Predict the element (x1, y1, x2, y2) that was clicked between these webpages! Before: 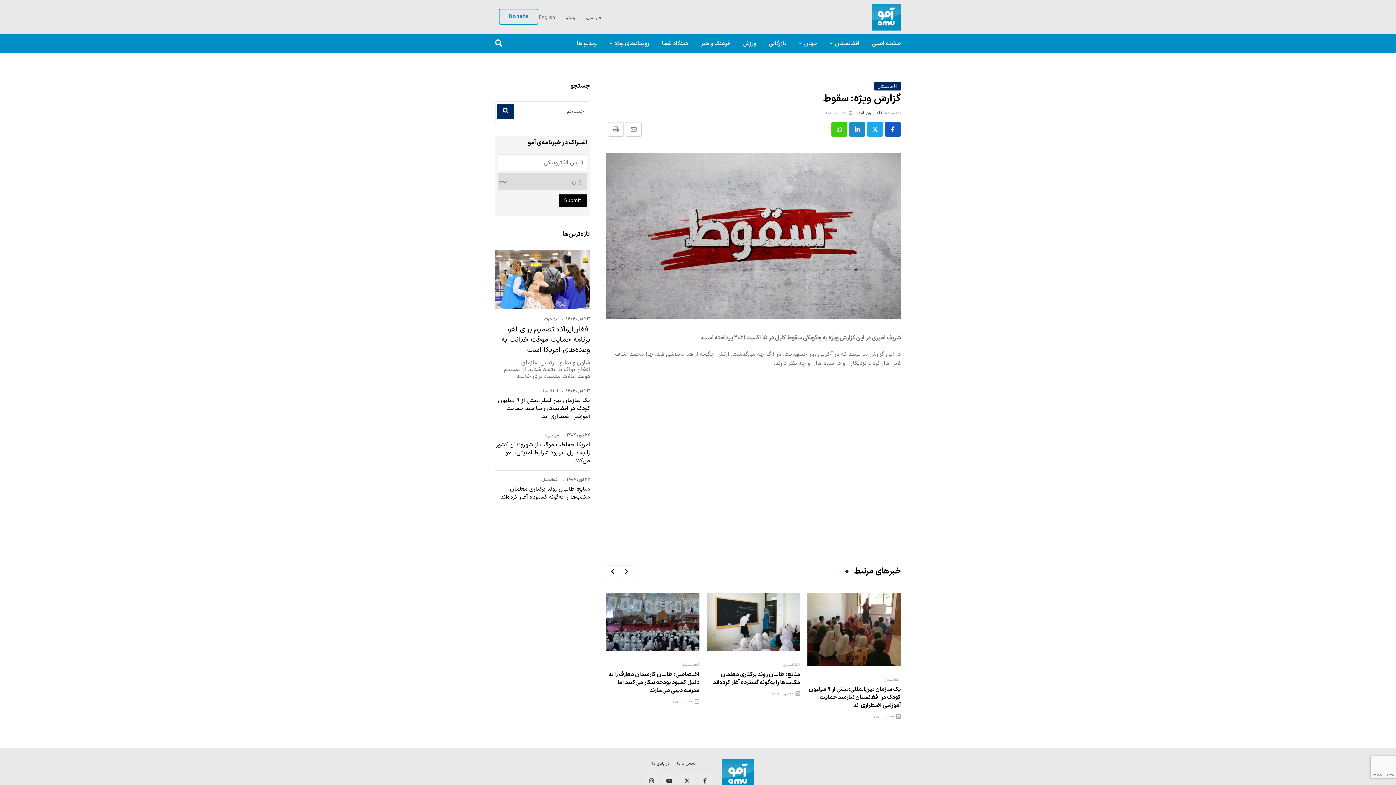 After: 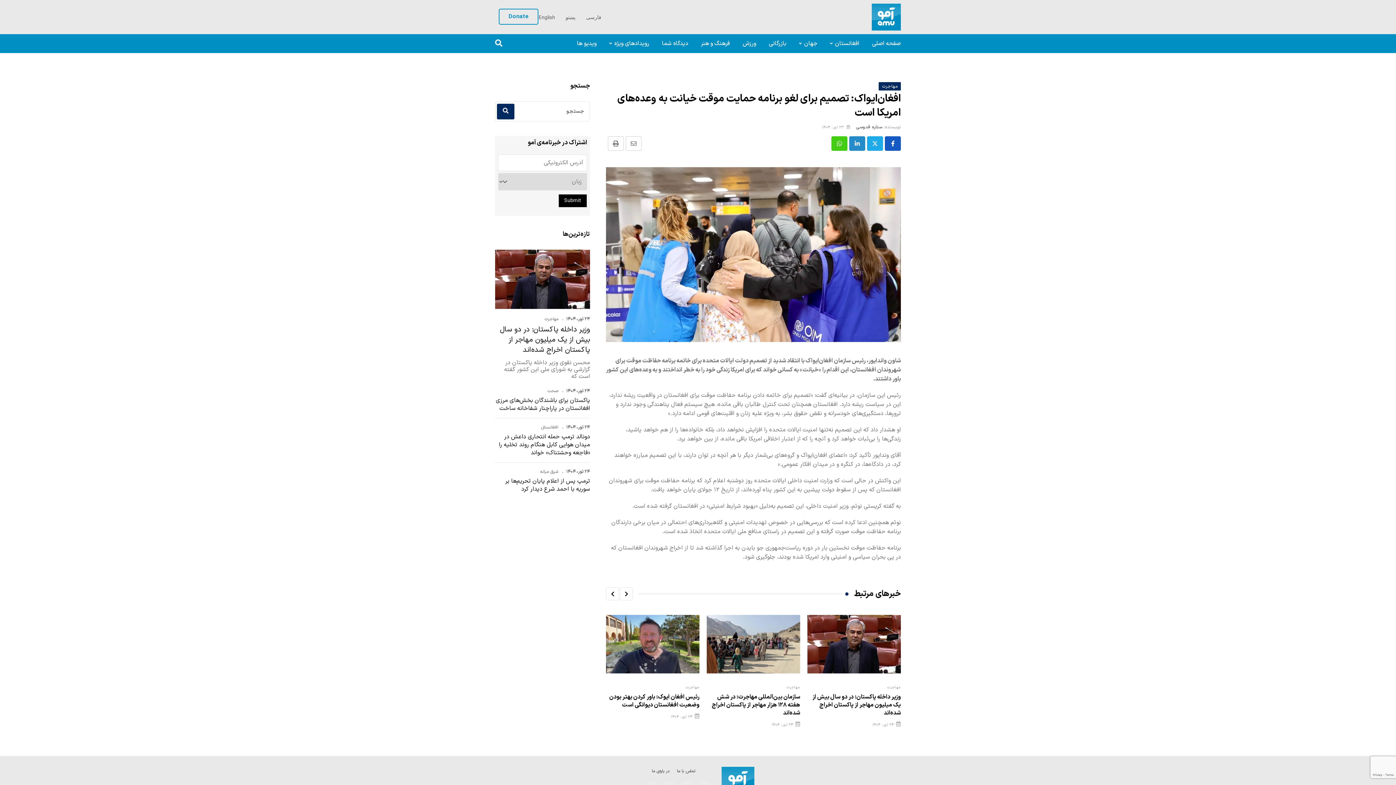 Action: bbox: (495, 249, 590, 309)